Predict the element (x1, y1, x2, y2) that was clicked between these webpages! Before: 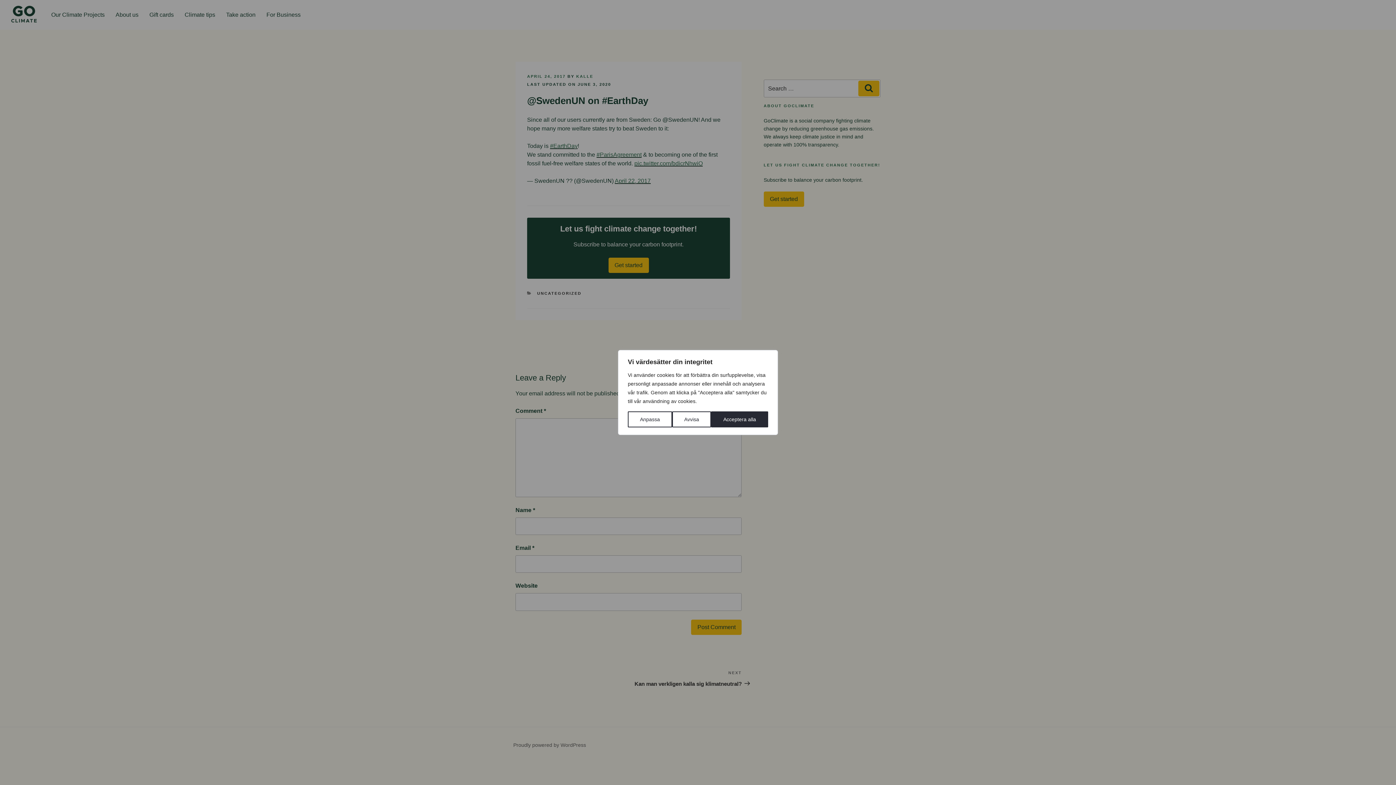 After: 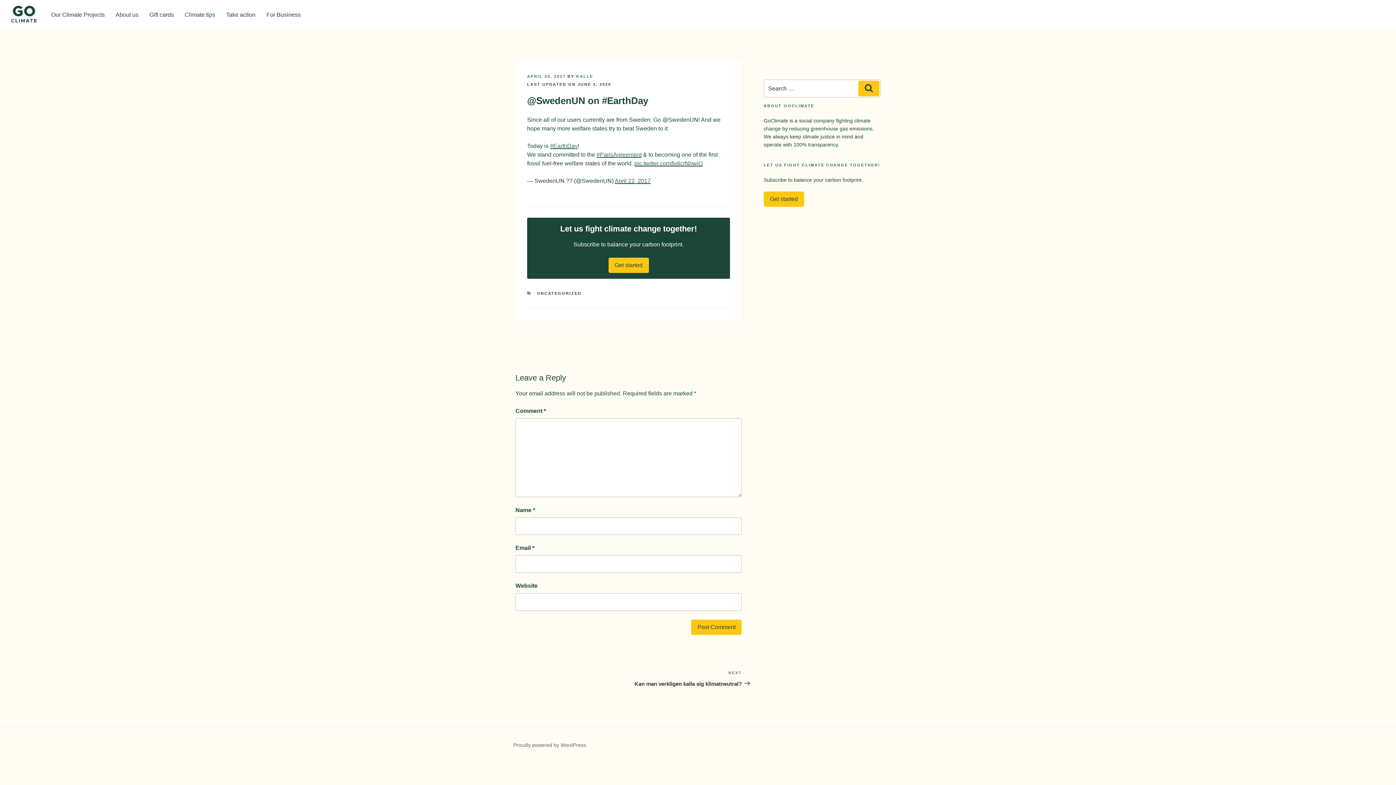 Action: bbox: (672, 411, 711, 427) label: Avvisa